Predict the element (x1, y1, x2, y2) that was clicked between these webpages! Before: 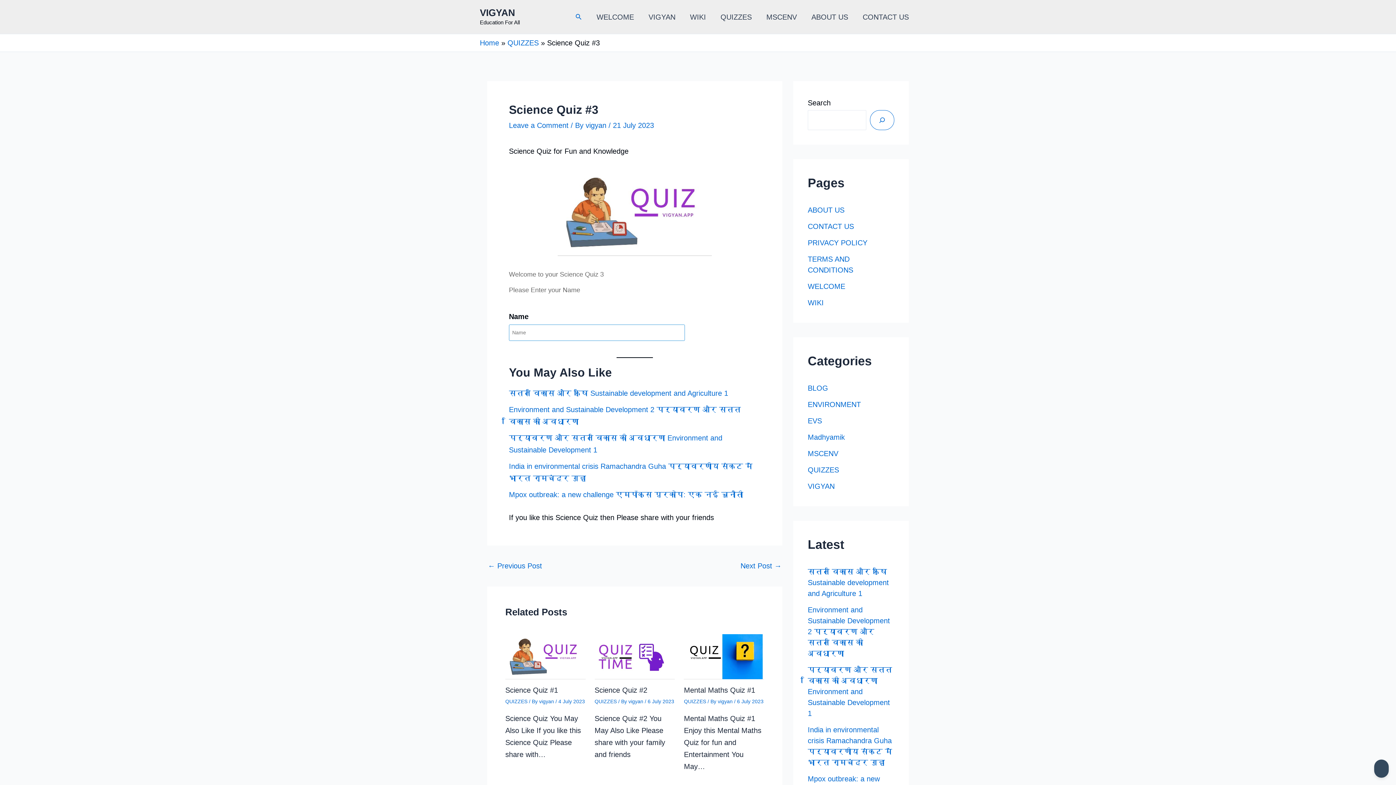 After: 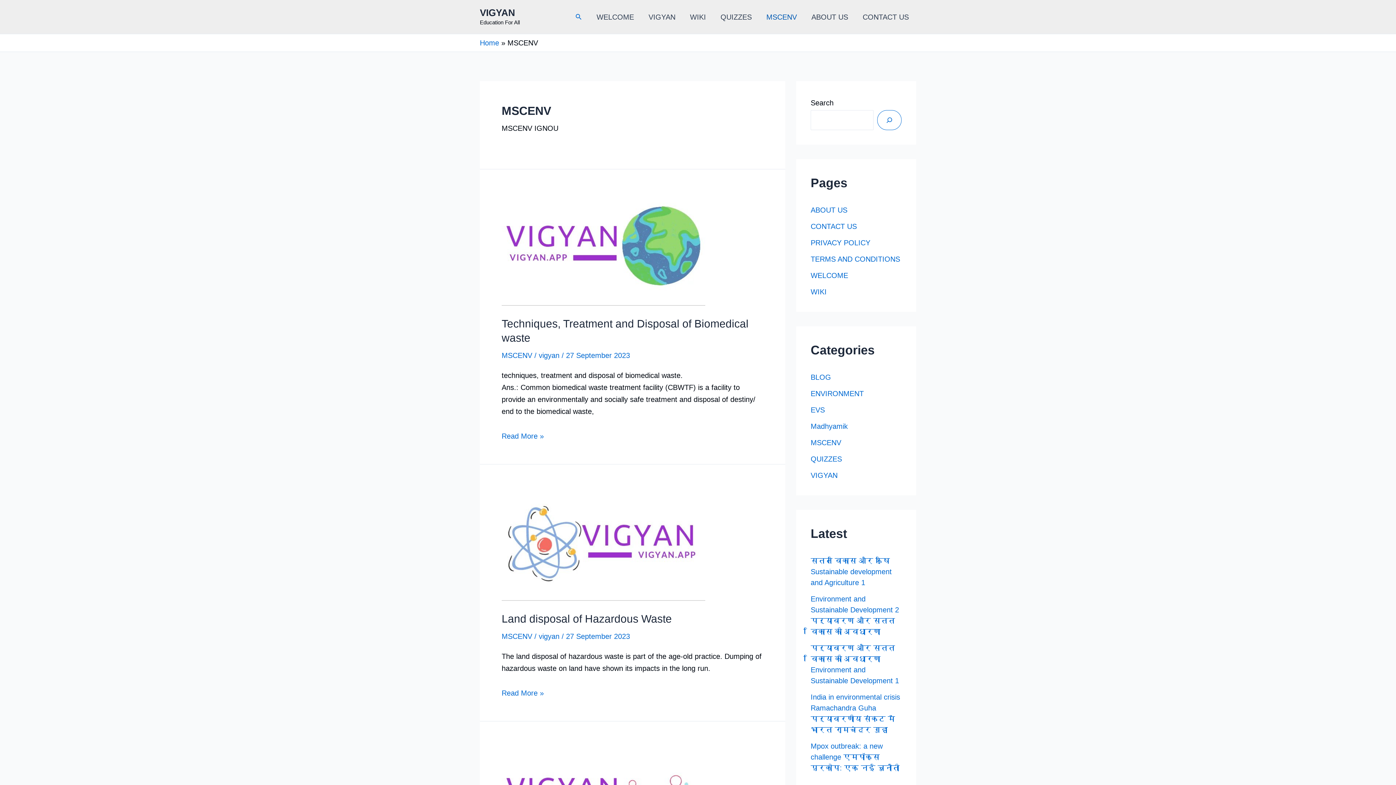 Action: bbox: (808, 449, 838, 457) label: MSCENV